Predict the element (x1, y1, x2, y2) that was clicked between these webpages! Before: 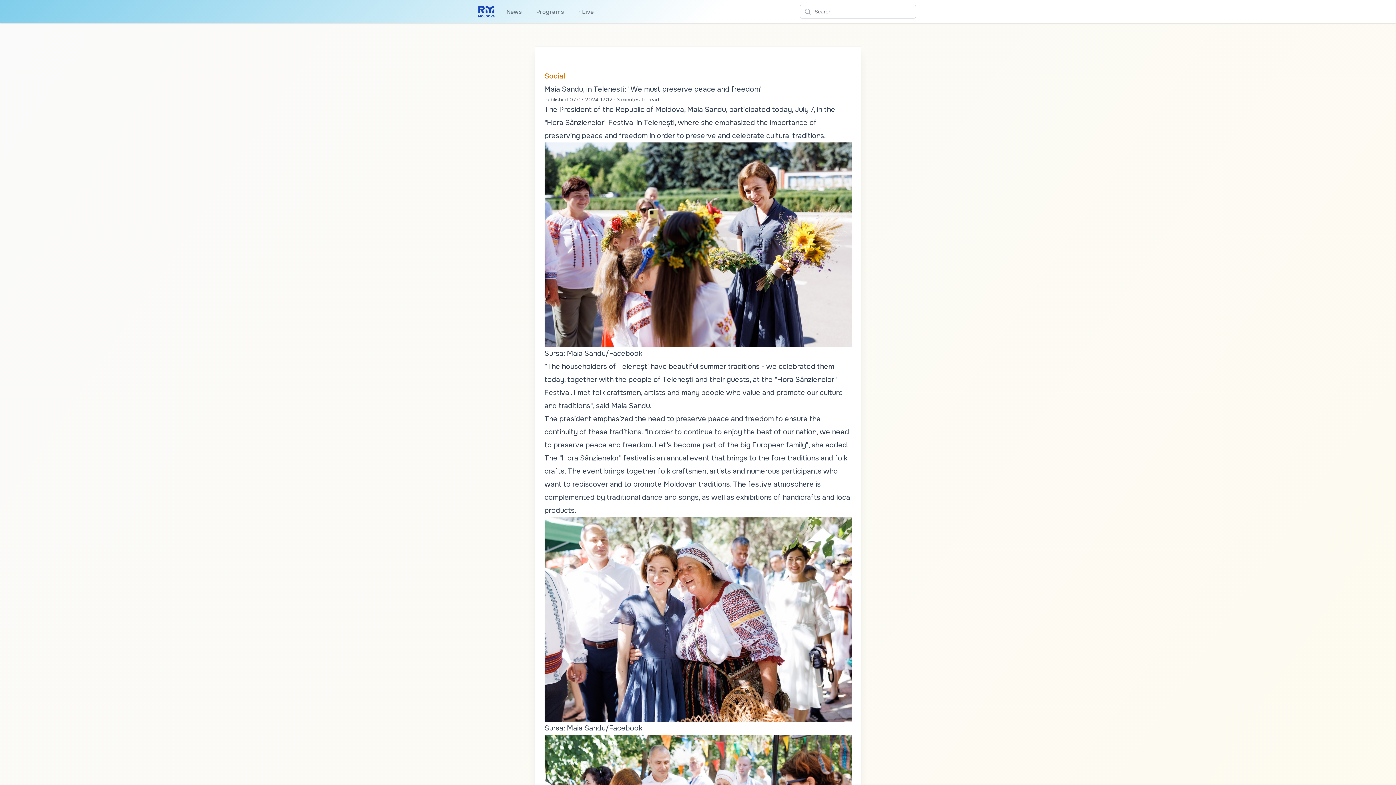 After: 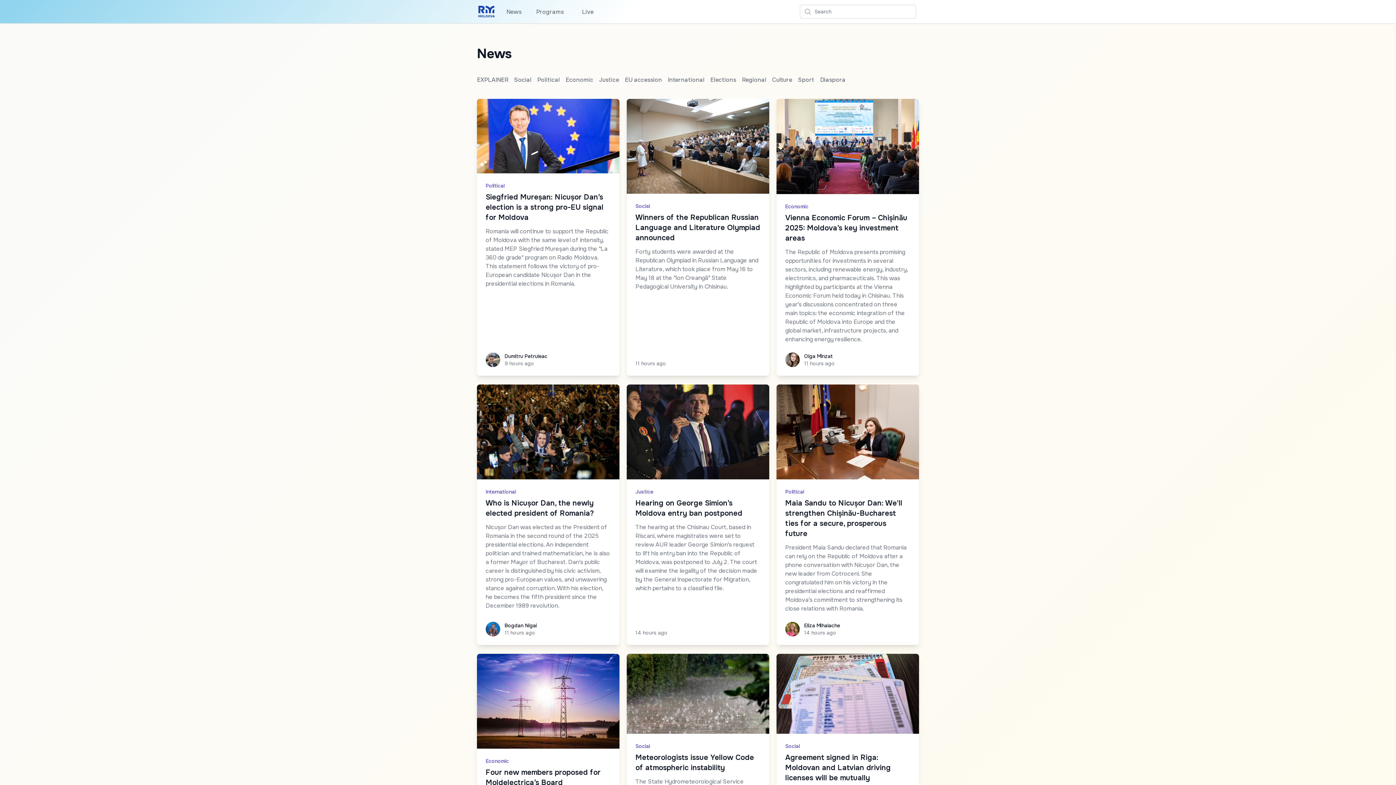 Action: bbox: (505, 6, 523, 17) label: News